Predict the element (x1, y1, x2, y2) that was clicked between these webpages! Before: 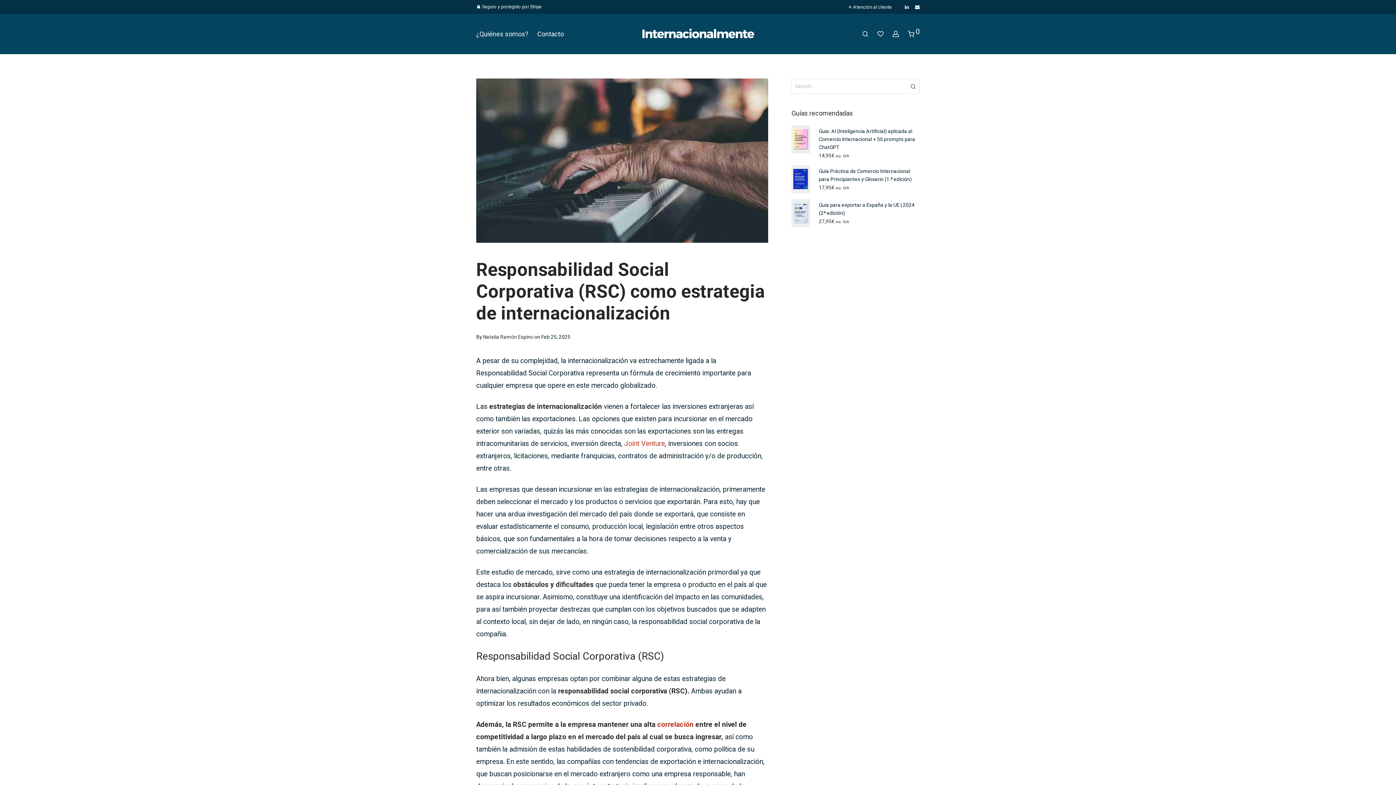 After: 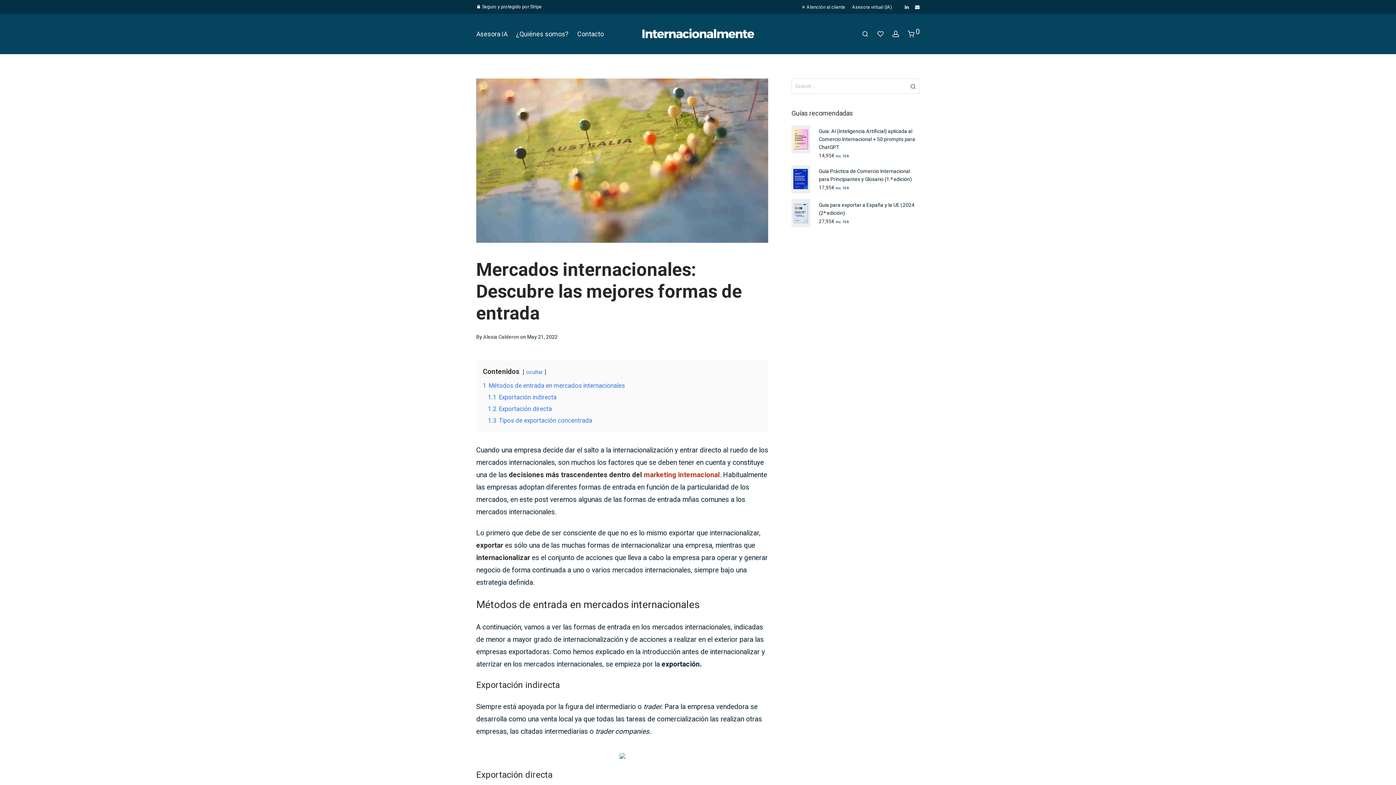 Action: label: Joint Venture bbox: (624, 439, 665, 447)